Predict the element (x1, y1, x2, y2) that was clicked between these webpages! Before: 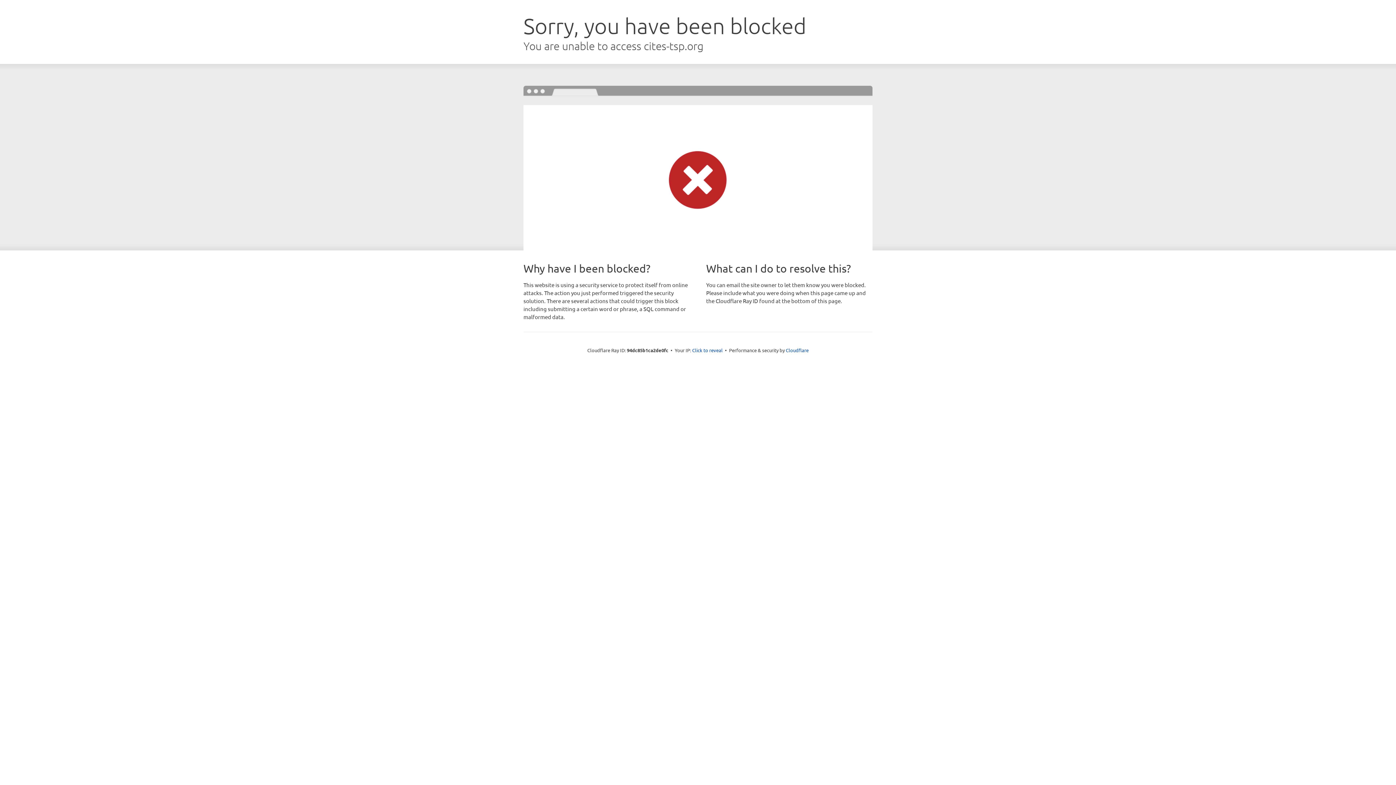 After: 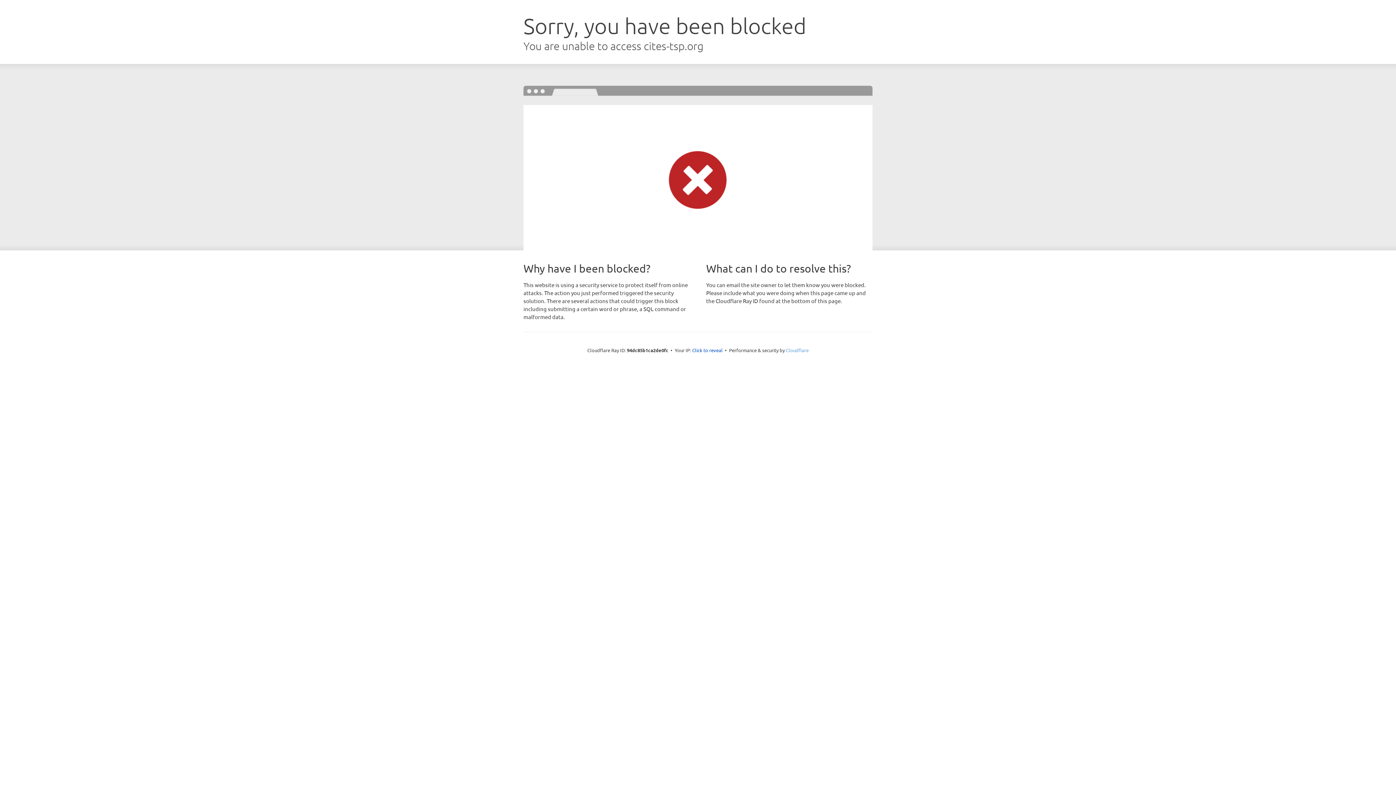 Action: bbox: (786, 347, 808, 353) label: Cloudflare